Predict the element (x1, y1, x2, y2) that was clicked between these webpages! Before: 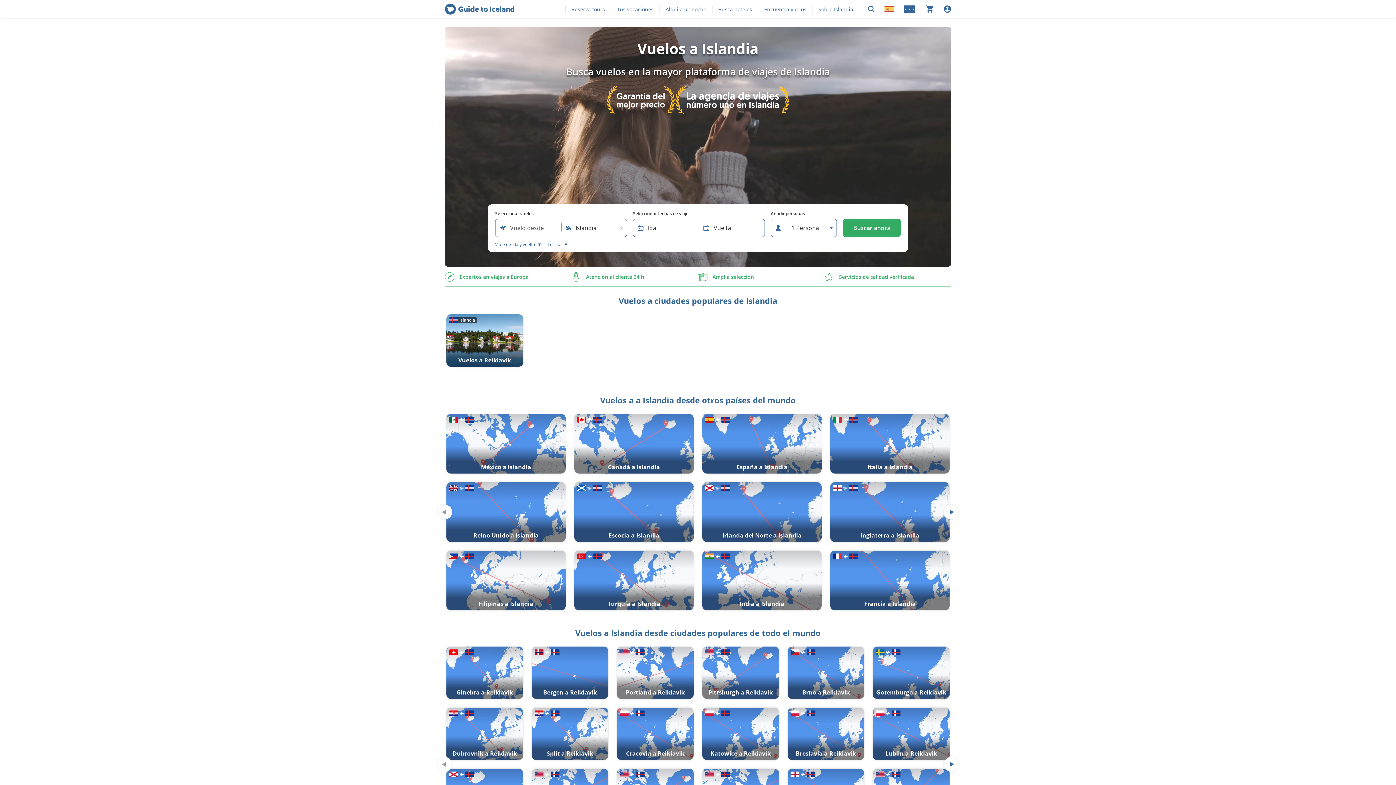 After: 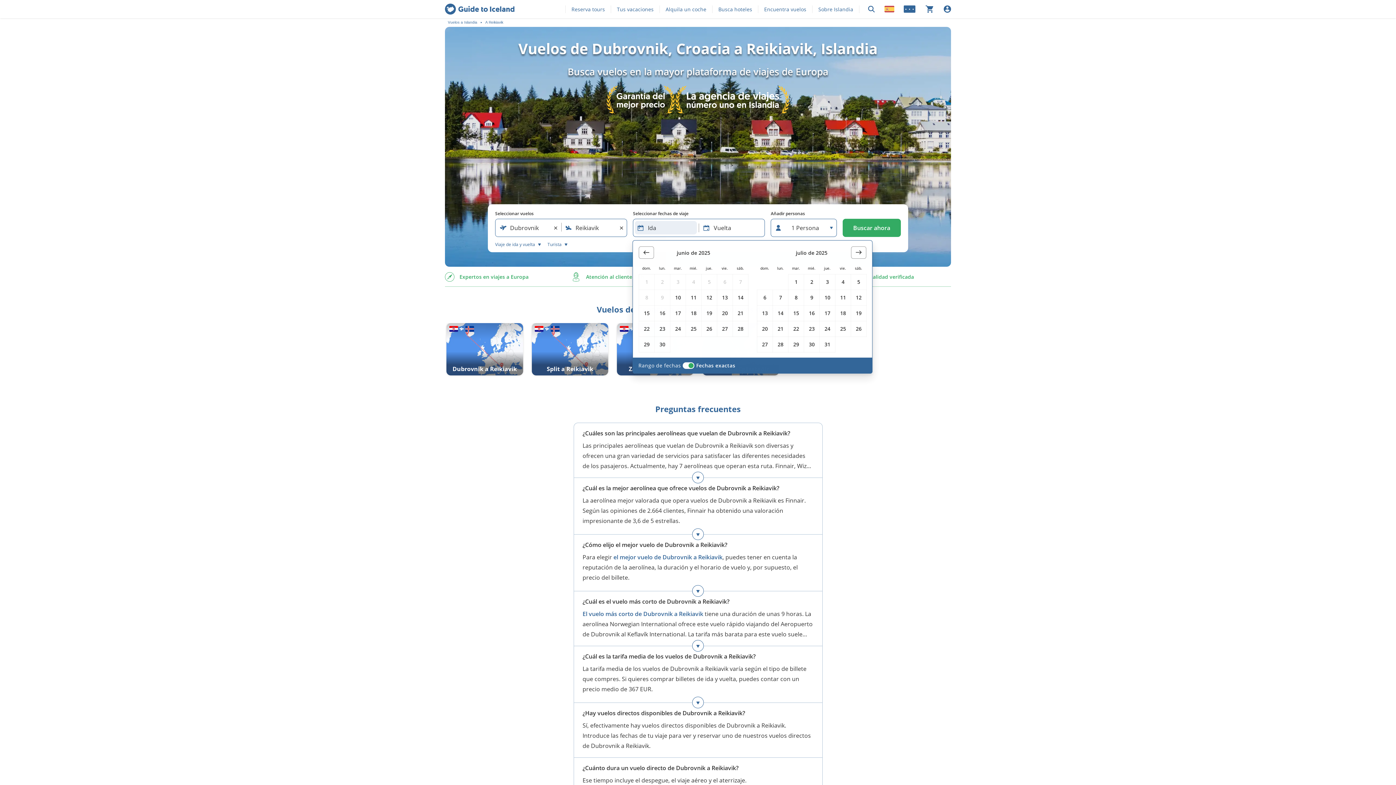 Action: label: Dubrovnik a Reikiavik bbox: (446, 708, 523, 760)